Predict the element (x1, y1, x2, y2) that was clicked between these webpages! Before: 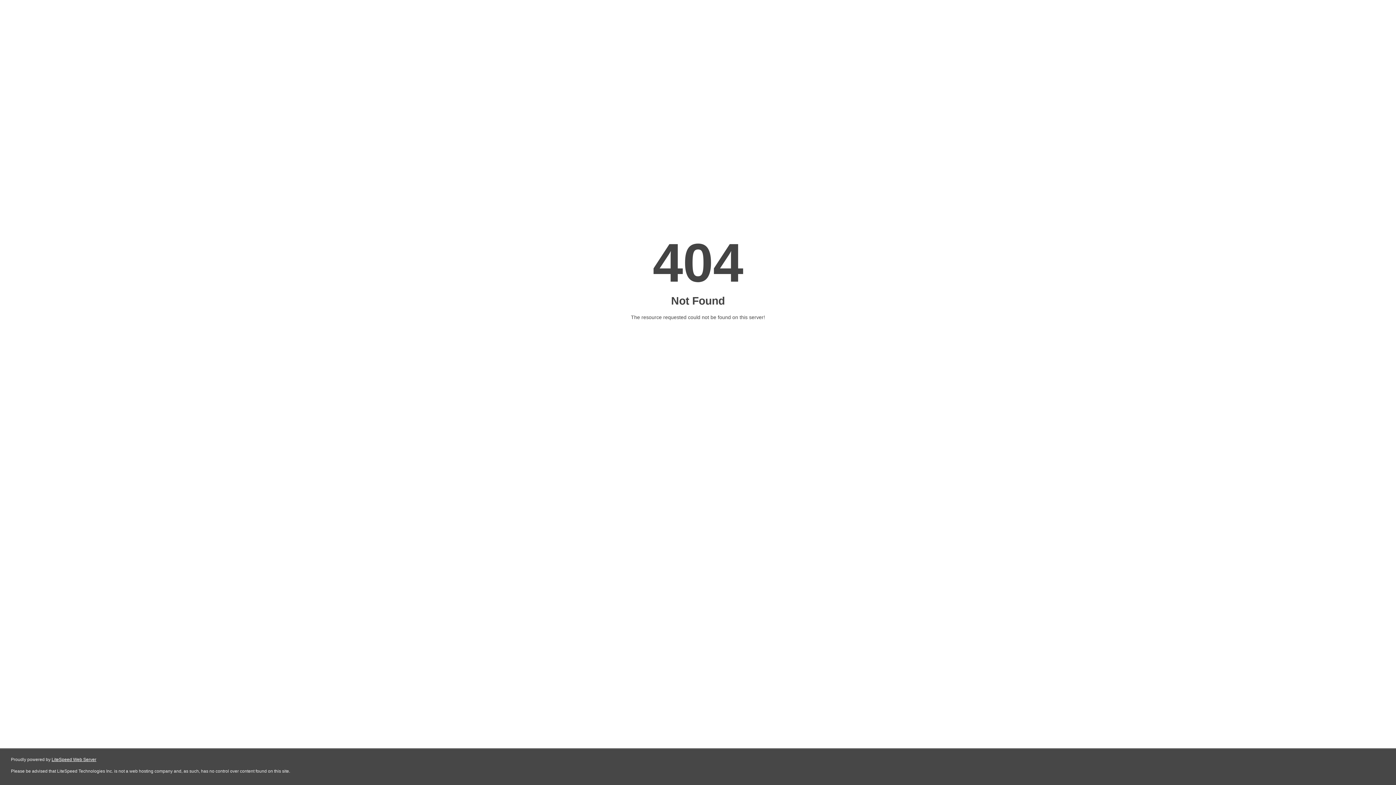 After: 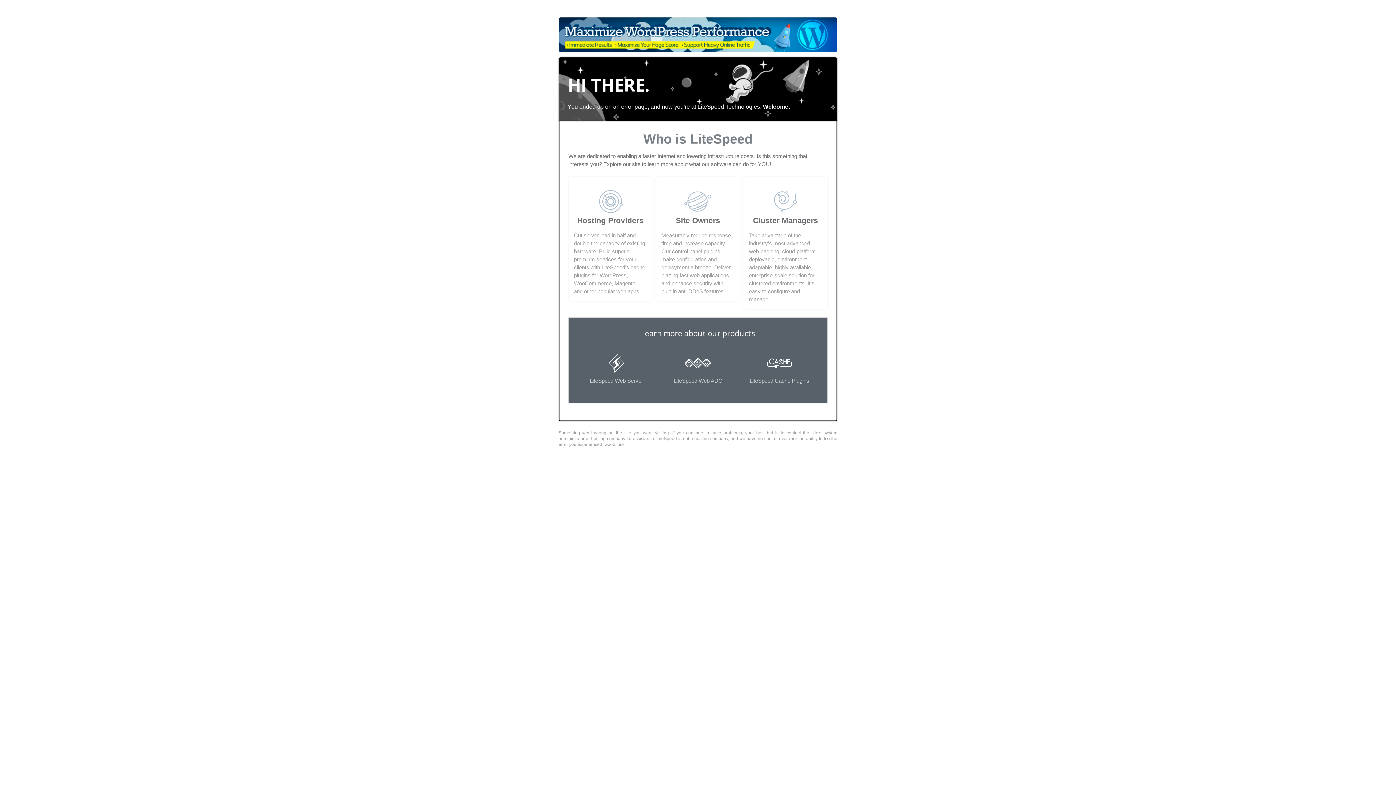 Action: label: LiteSpeed Web Server bbox: (51, 757, 96, 762)